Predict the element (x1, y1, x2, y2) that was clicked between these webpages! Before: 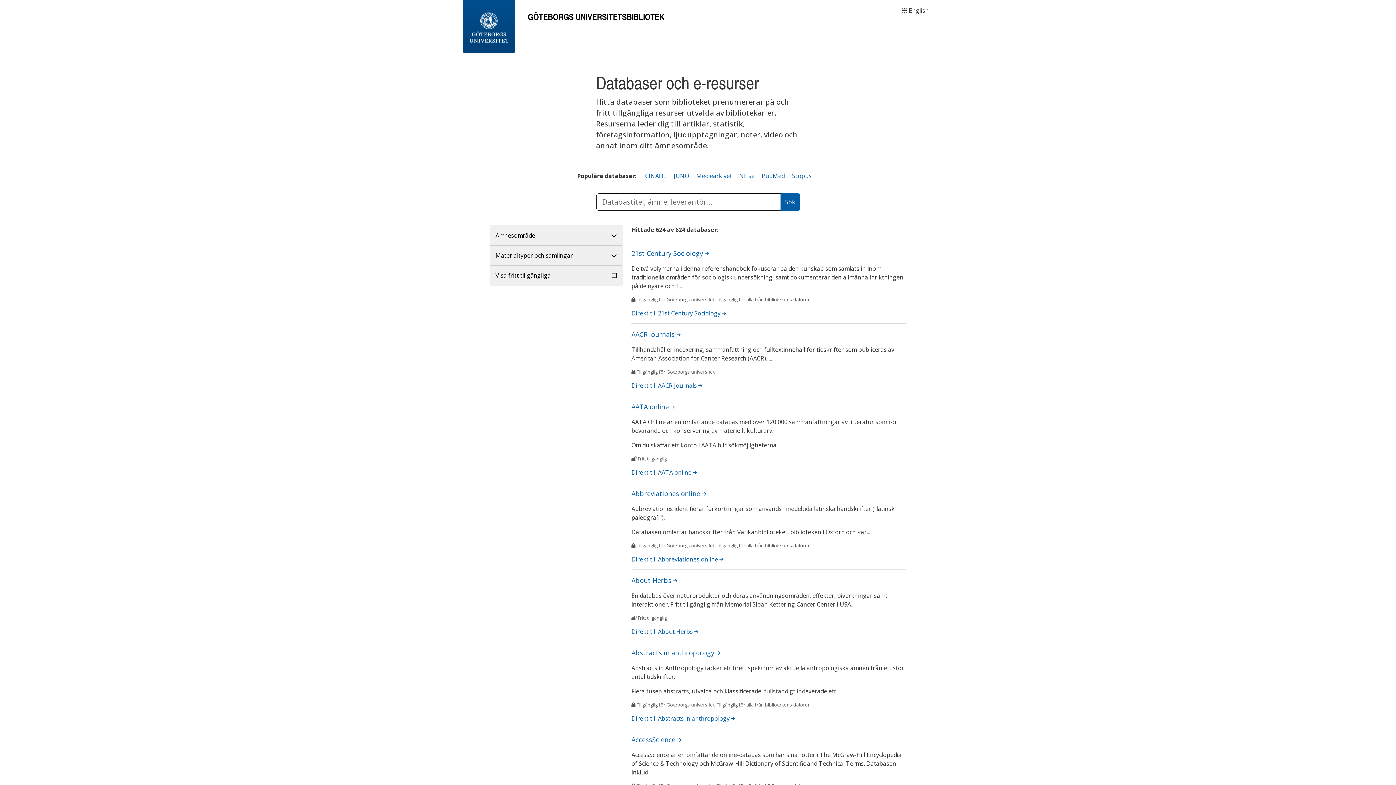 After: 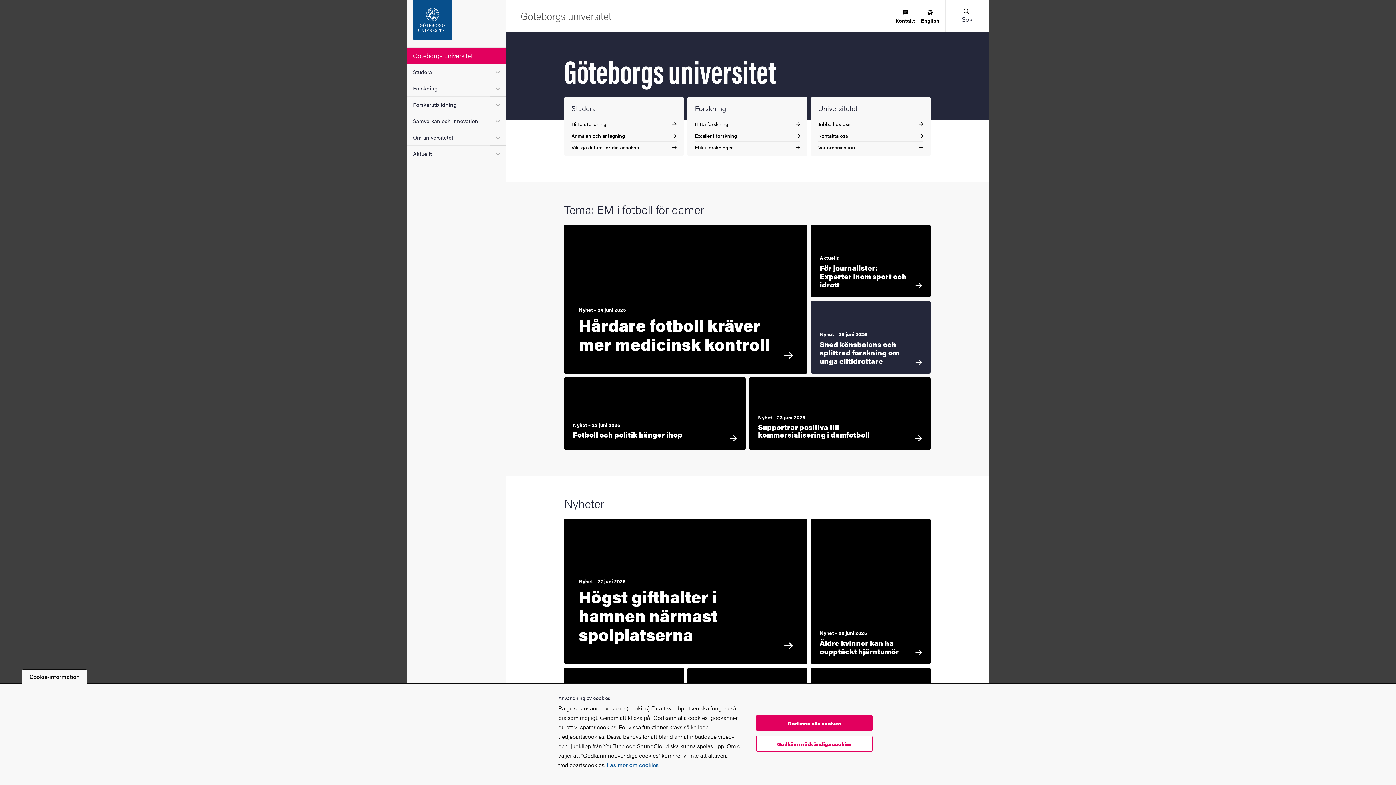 Action: label: Gothenburg University bbox: (462, 0, 515, 53)